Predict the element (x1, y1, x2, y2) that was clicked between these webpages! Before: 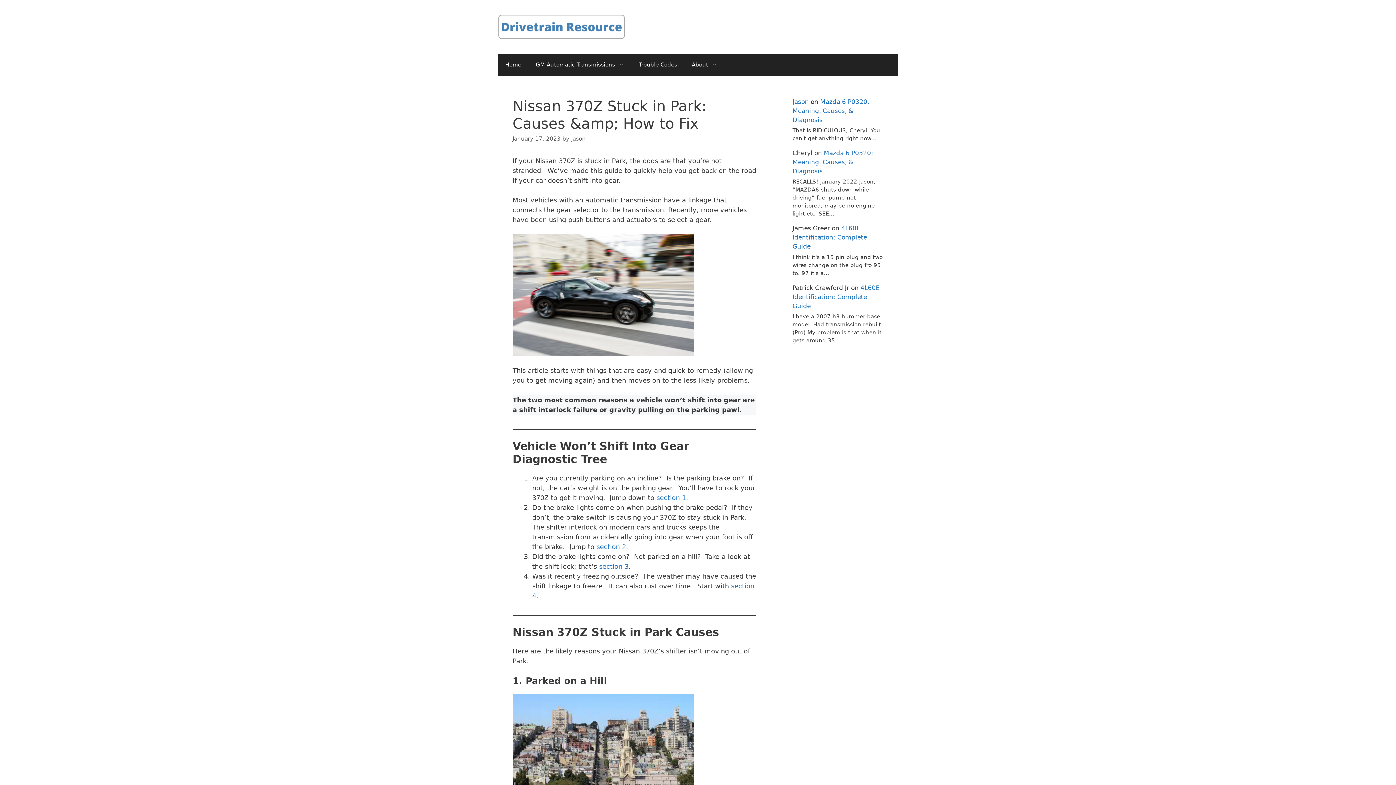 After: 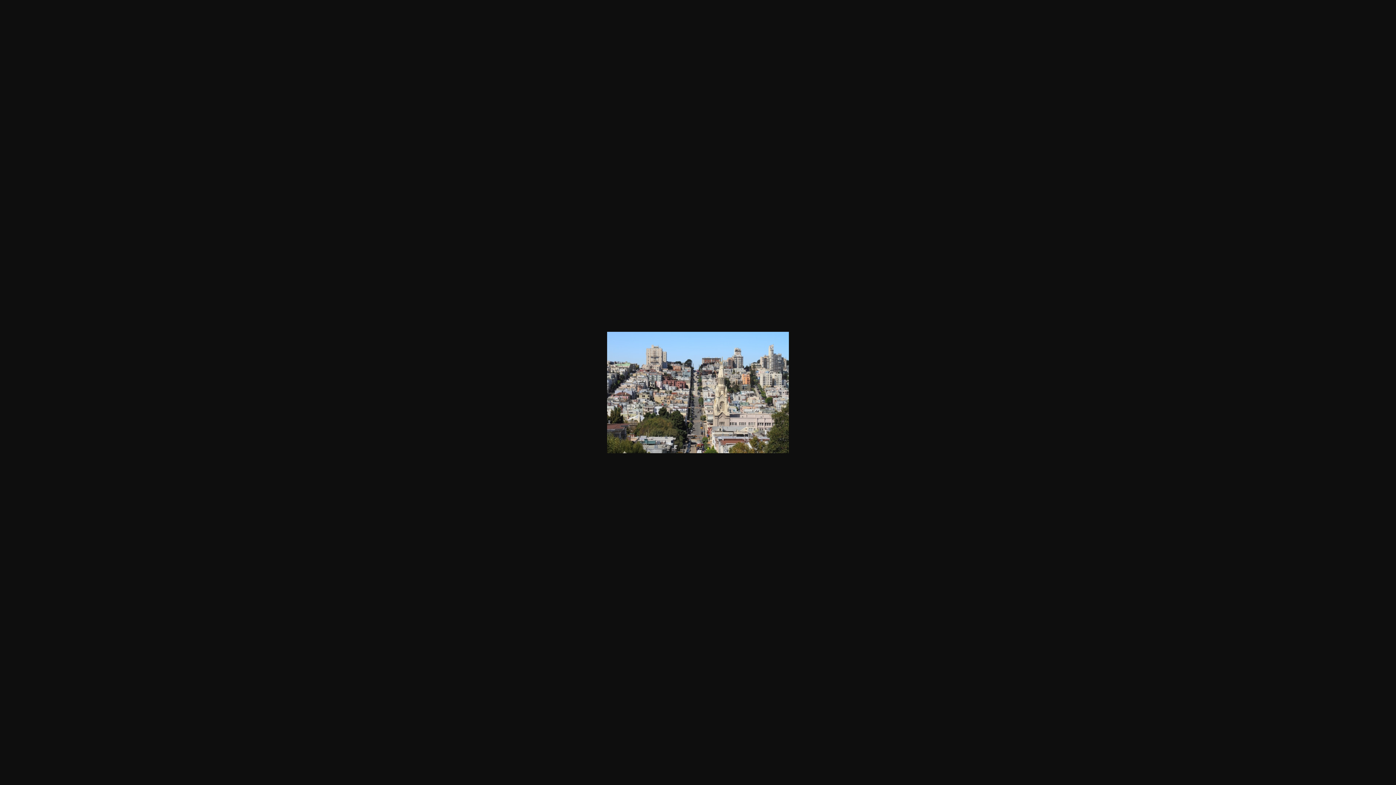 Action: bbox: (512, 694, 694, 815)